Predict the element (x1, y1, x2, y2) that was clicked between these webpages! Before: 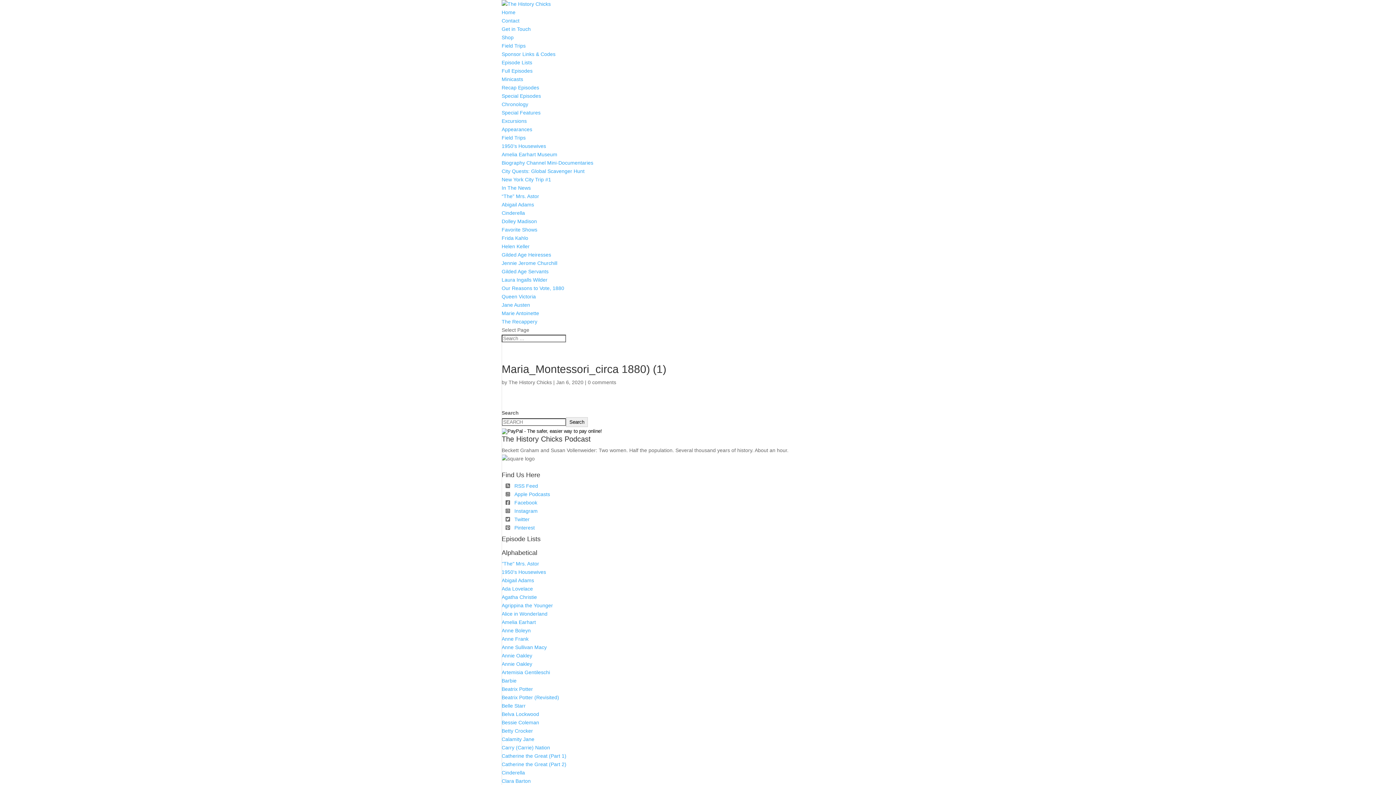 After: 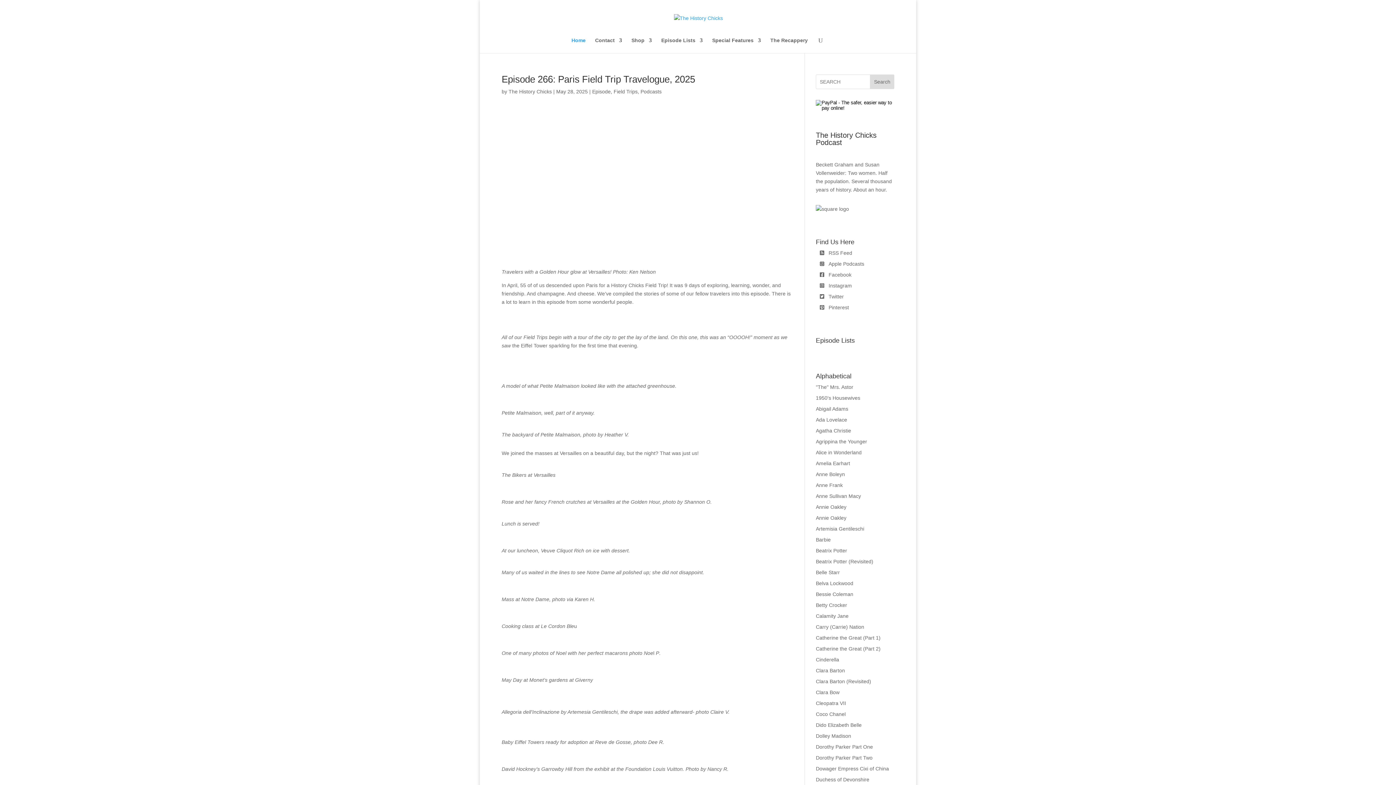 Action: bbox: (501, 1, 550, 6)